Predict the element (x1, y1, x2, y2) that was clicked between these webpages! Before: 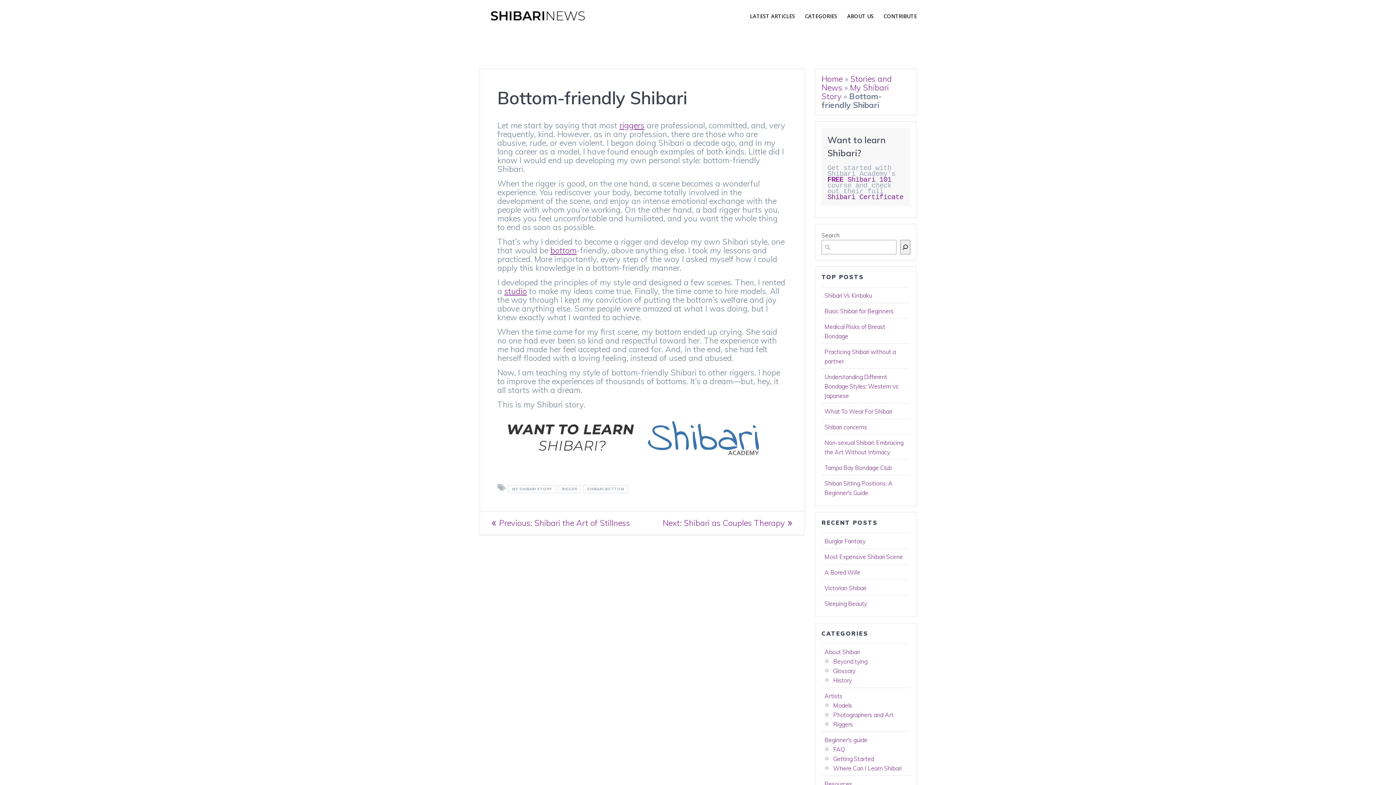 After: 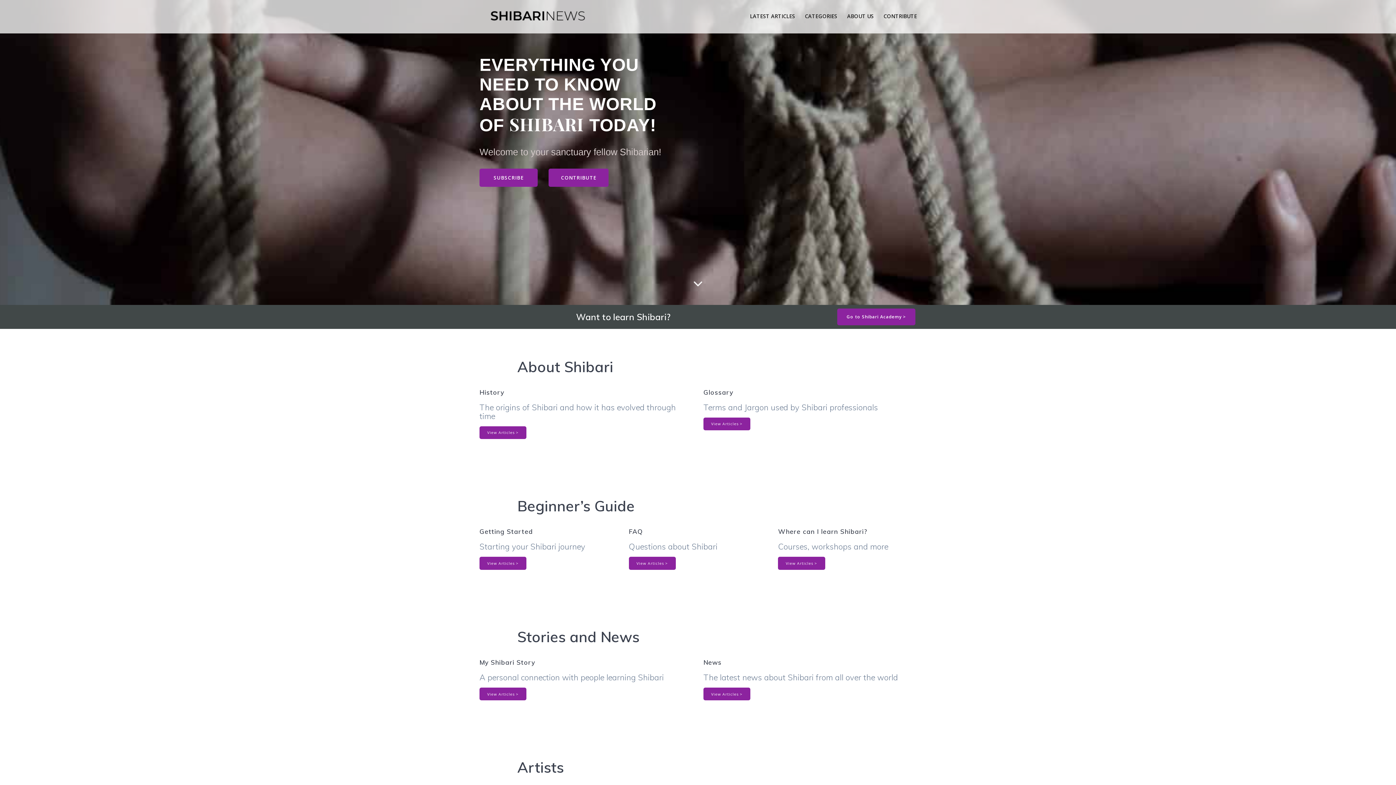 Action: bbox: (479, 5, 596, 27)